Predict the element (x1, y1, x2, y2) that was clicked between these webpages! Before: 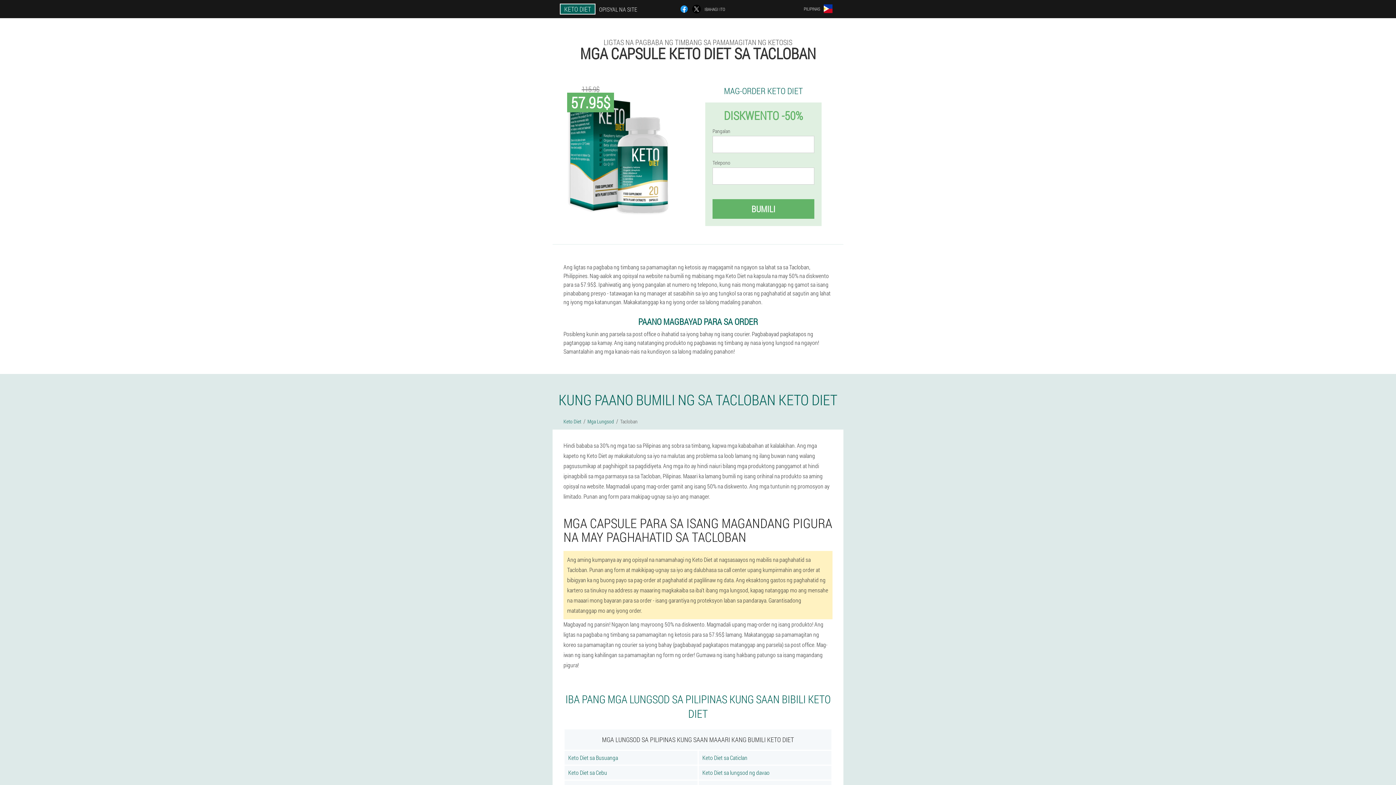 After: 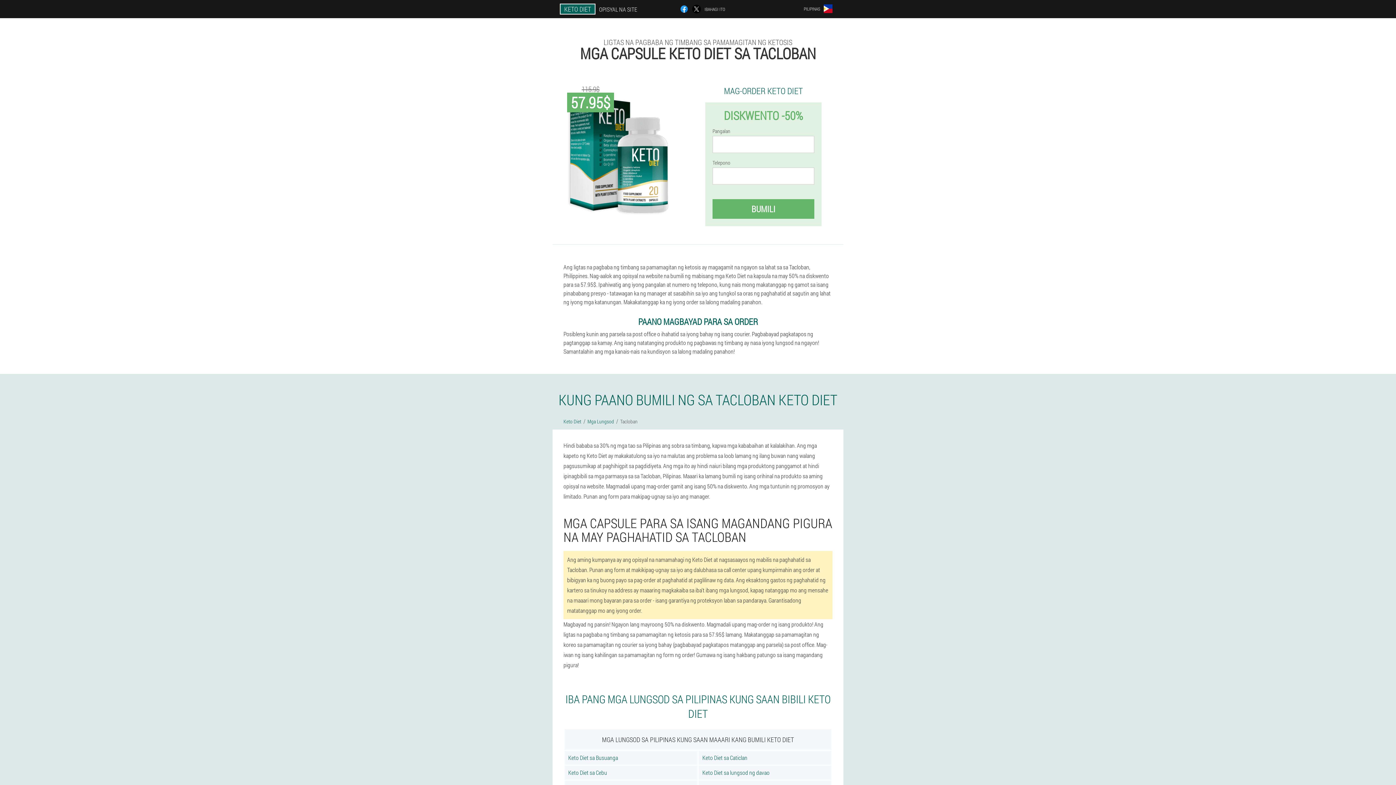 Action: bbox: (692, 4, 701, 13)